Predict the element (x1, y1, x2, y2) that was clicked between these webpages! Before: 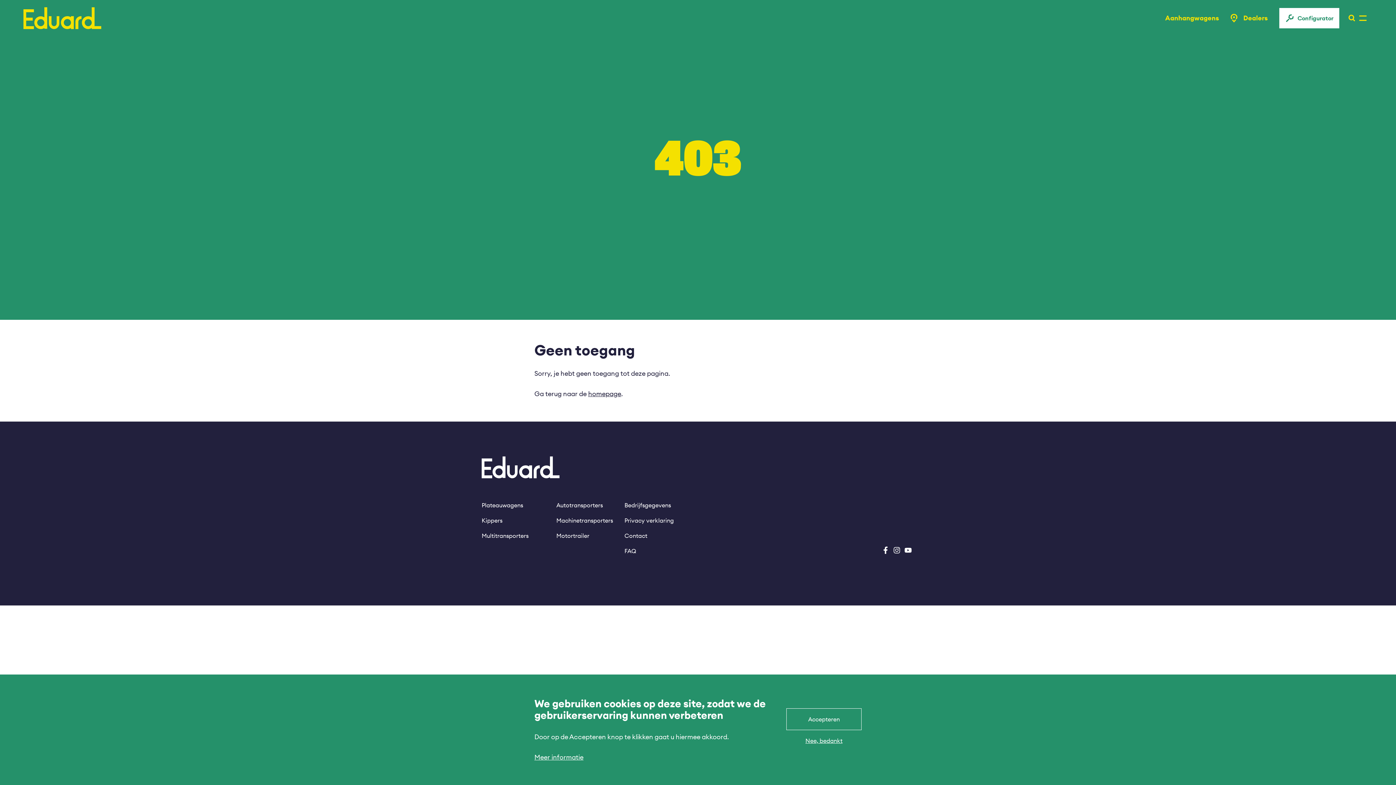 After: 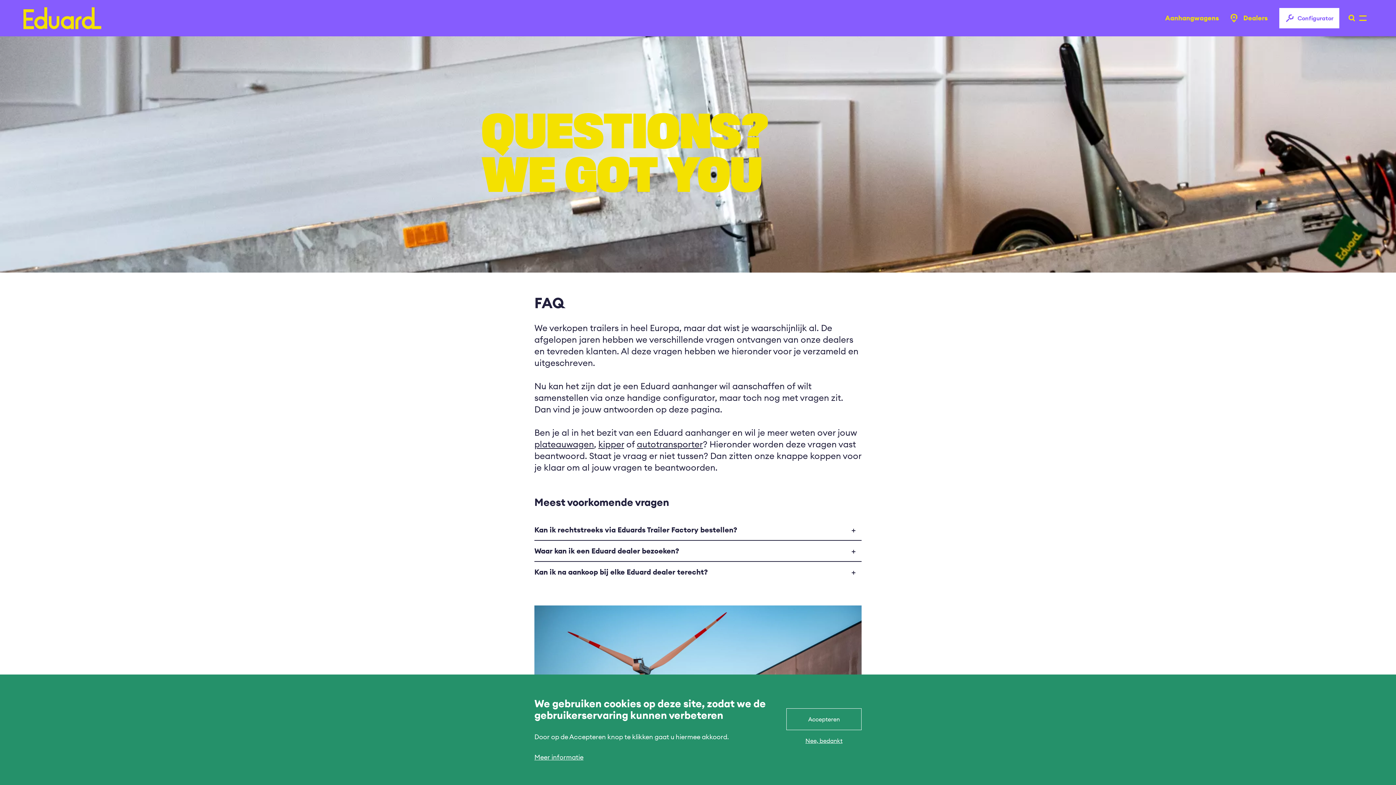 Action: label: FAQ bbox: (624, 548, 767, 554)